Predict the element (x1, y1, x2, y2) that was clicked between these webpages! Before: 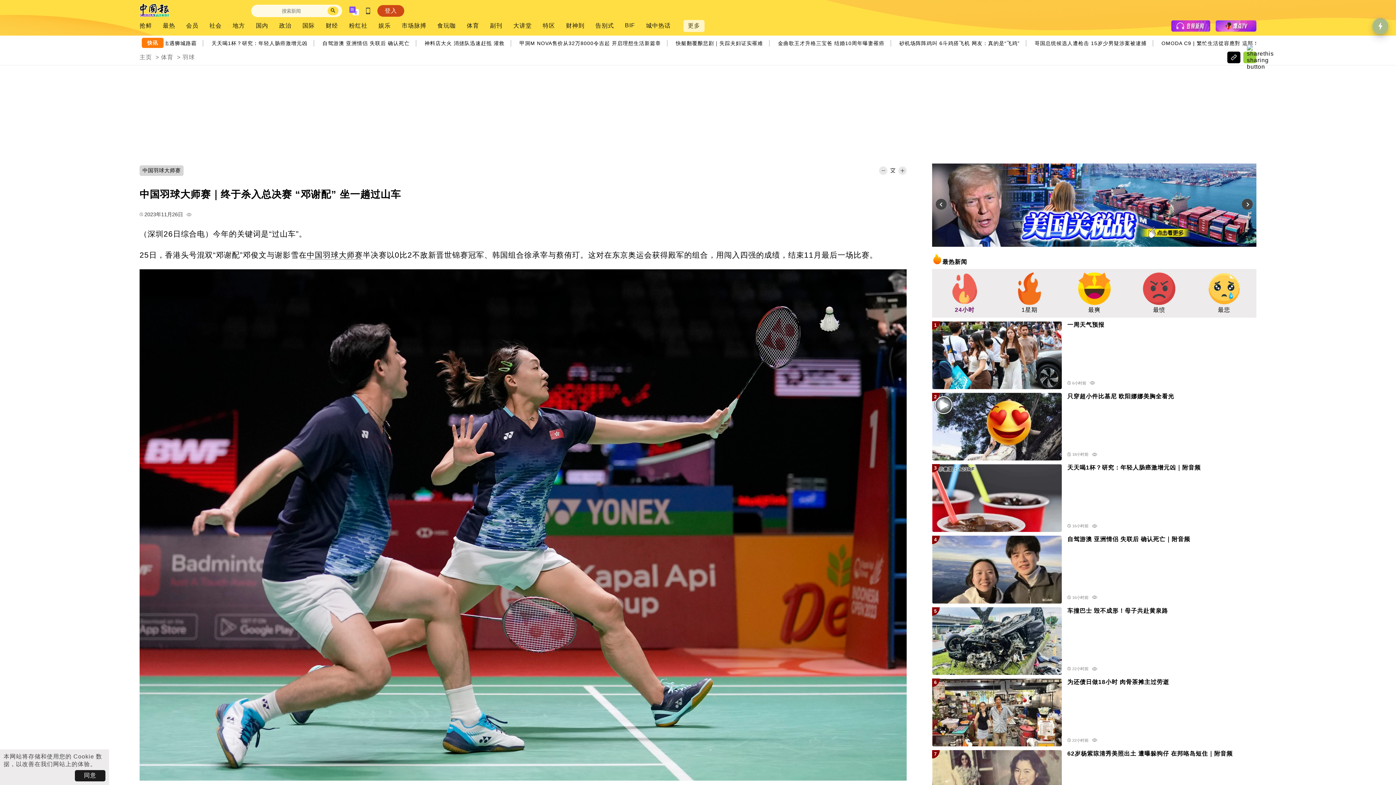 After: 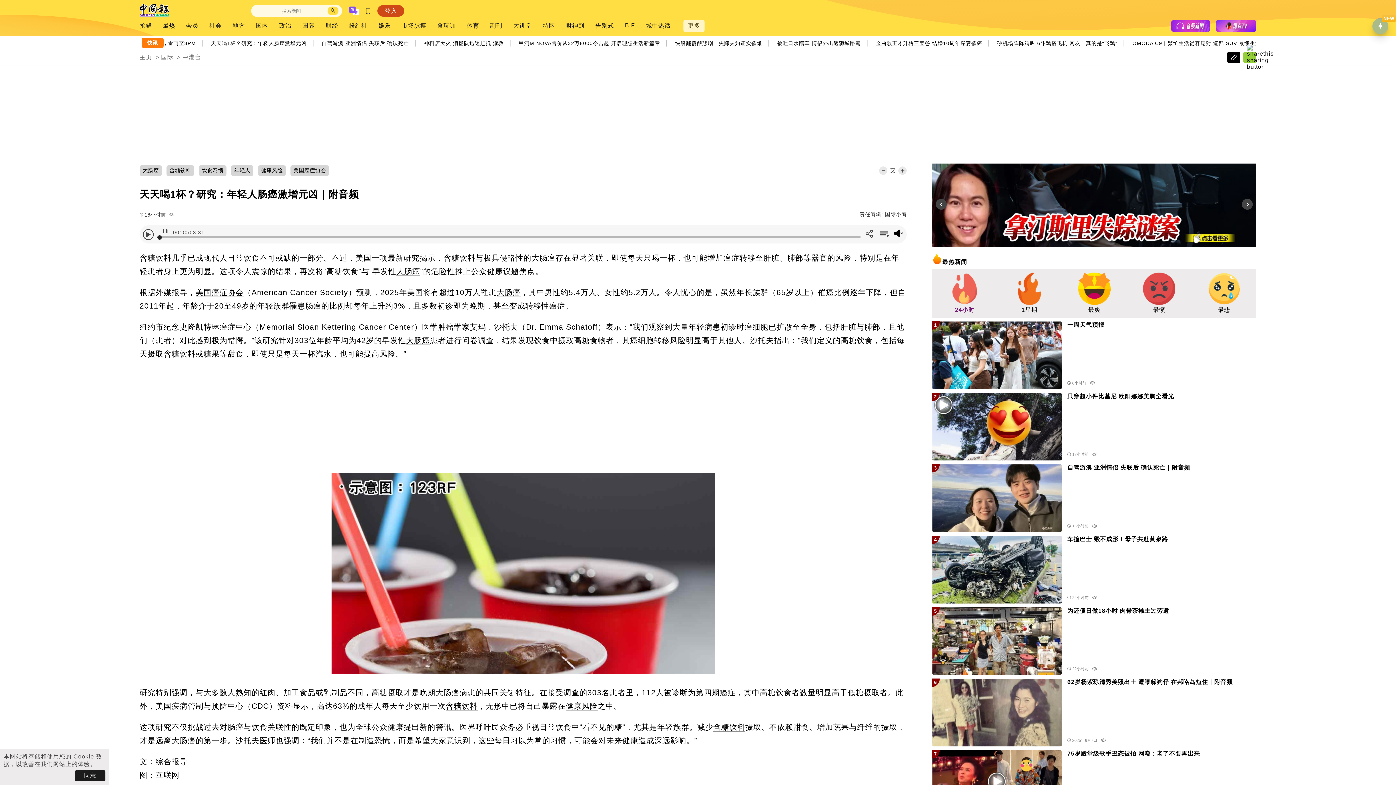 Action: bbox: (1067, 464, 1251, 475) label: 天天喝1杯？研究：年轻人肠癌激增元凶｜附音频